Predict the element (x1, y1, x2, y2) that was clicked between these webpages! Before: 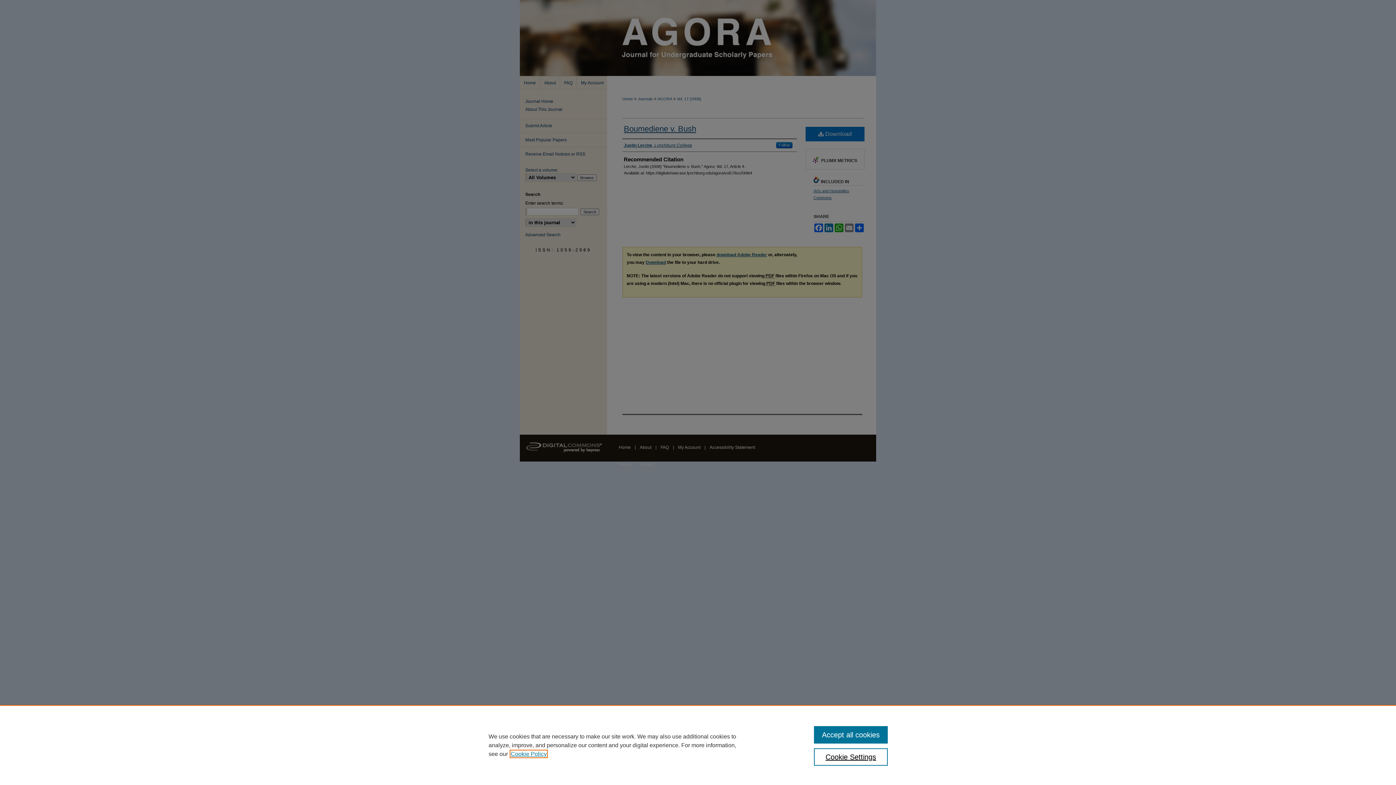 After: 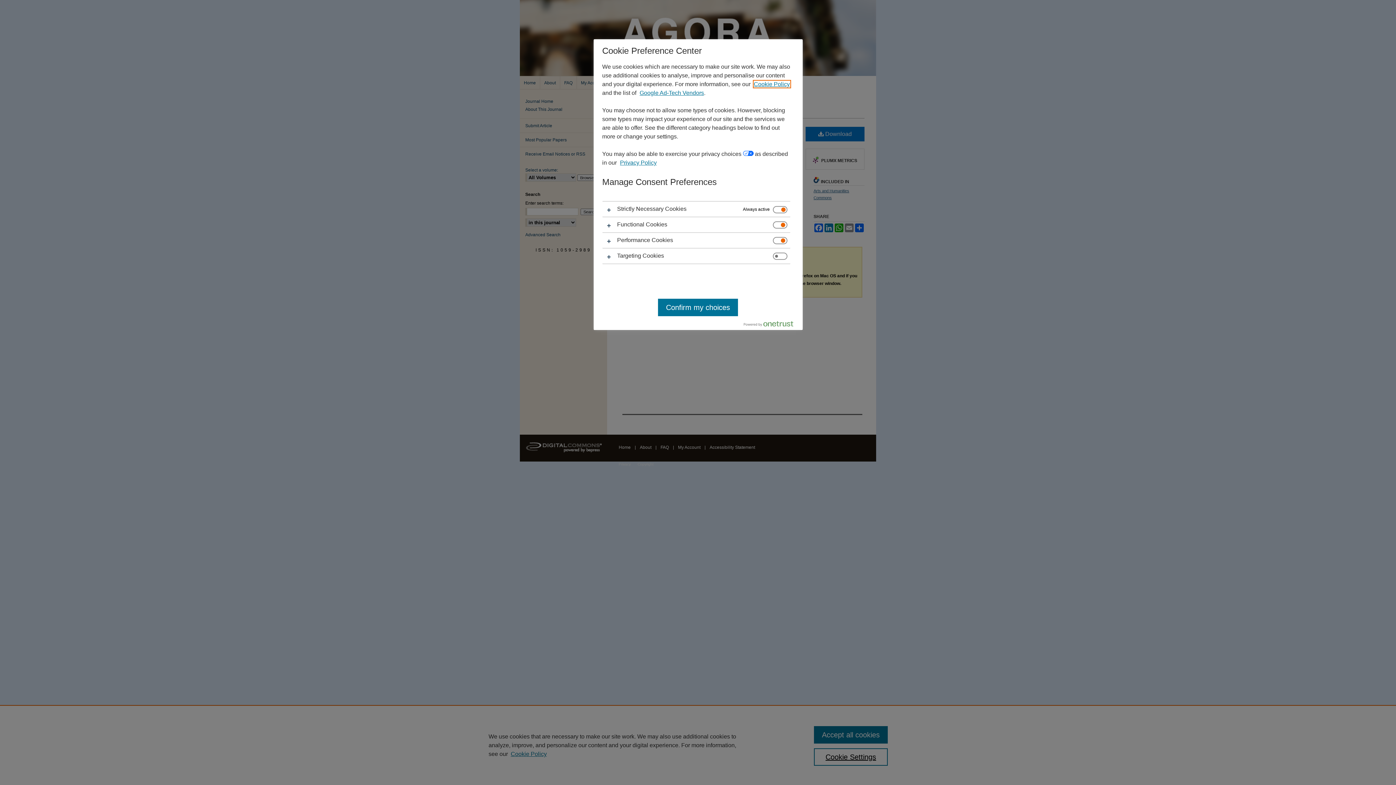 Action: bbox: (814, 748, 887, 766) label: Cookie Settings